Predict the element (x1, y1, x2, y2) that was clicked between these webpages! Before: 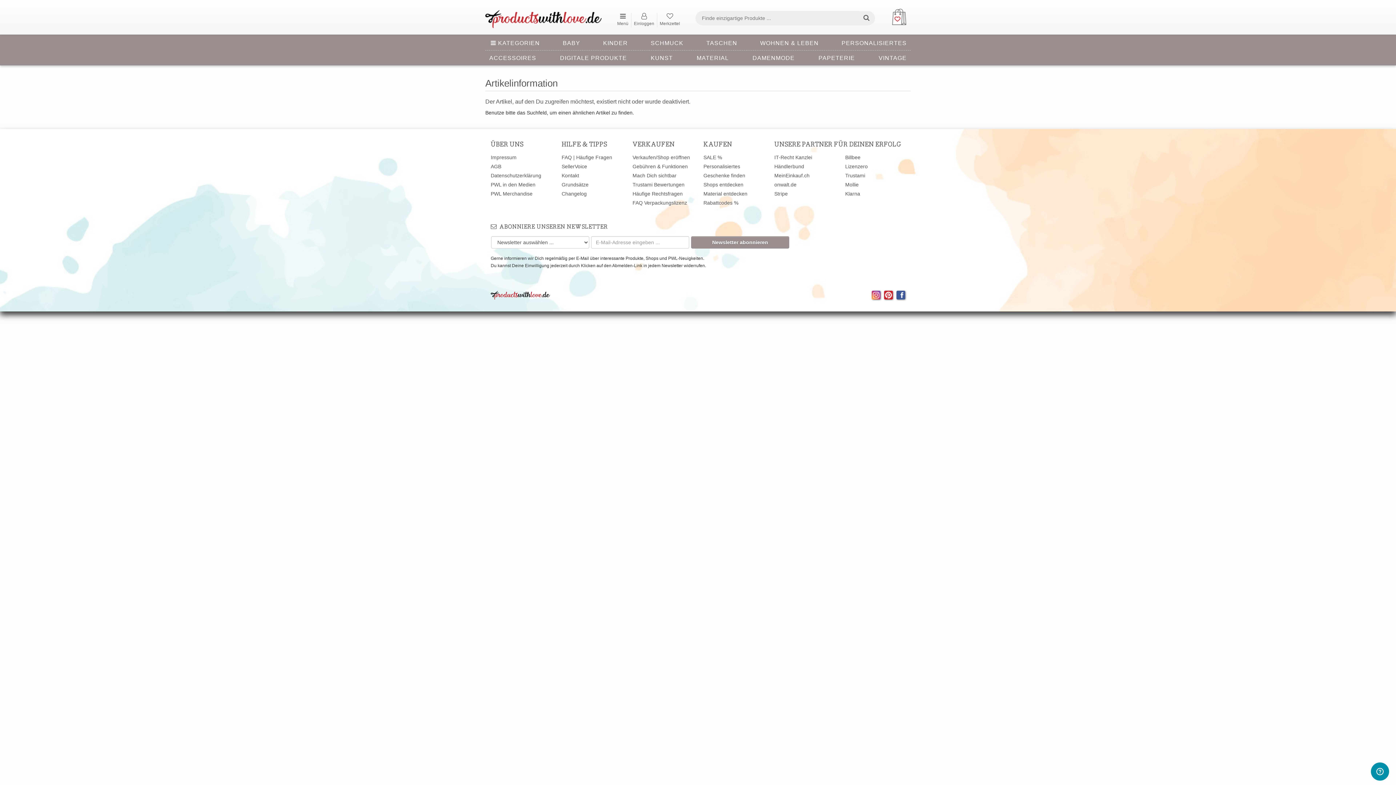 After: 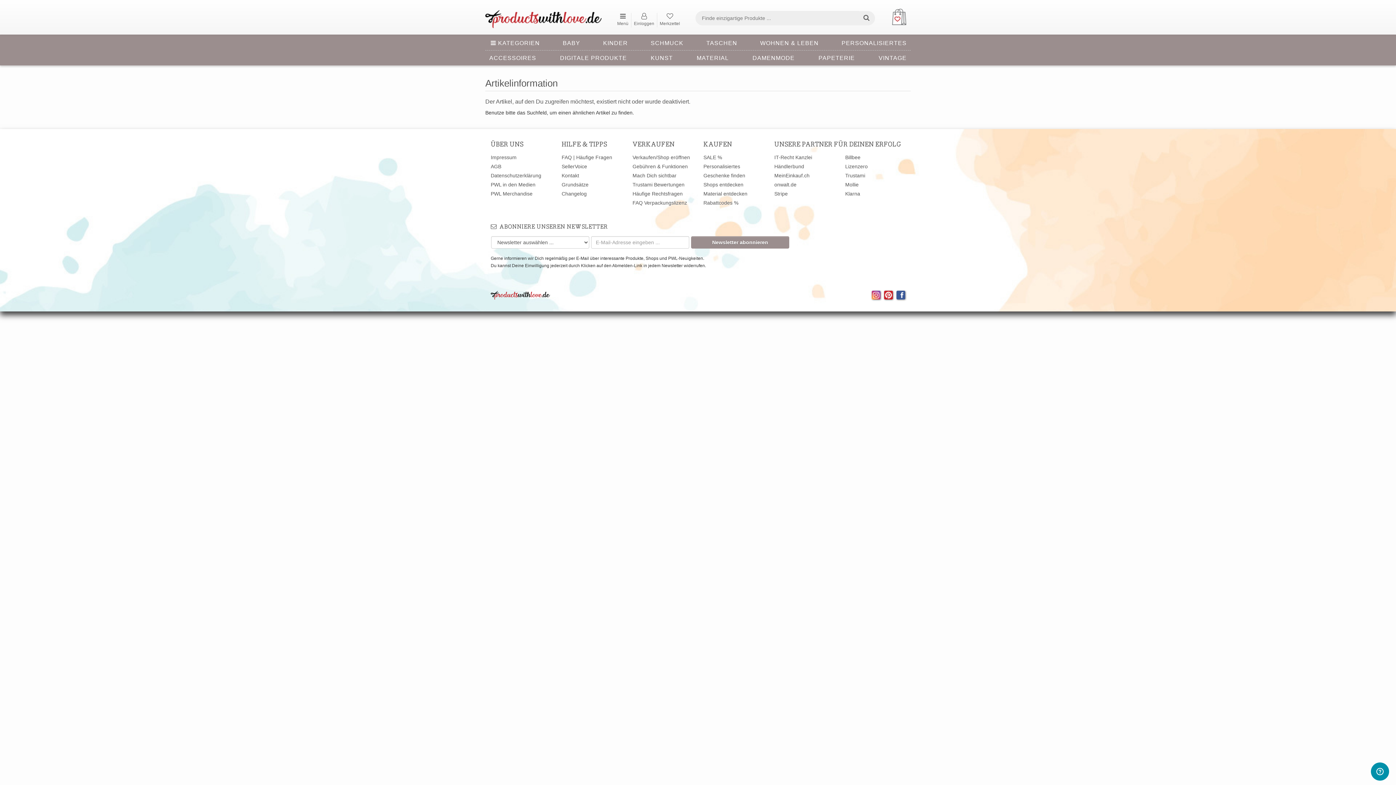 Action: bbox: (880, 289, 893, 300)